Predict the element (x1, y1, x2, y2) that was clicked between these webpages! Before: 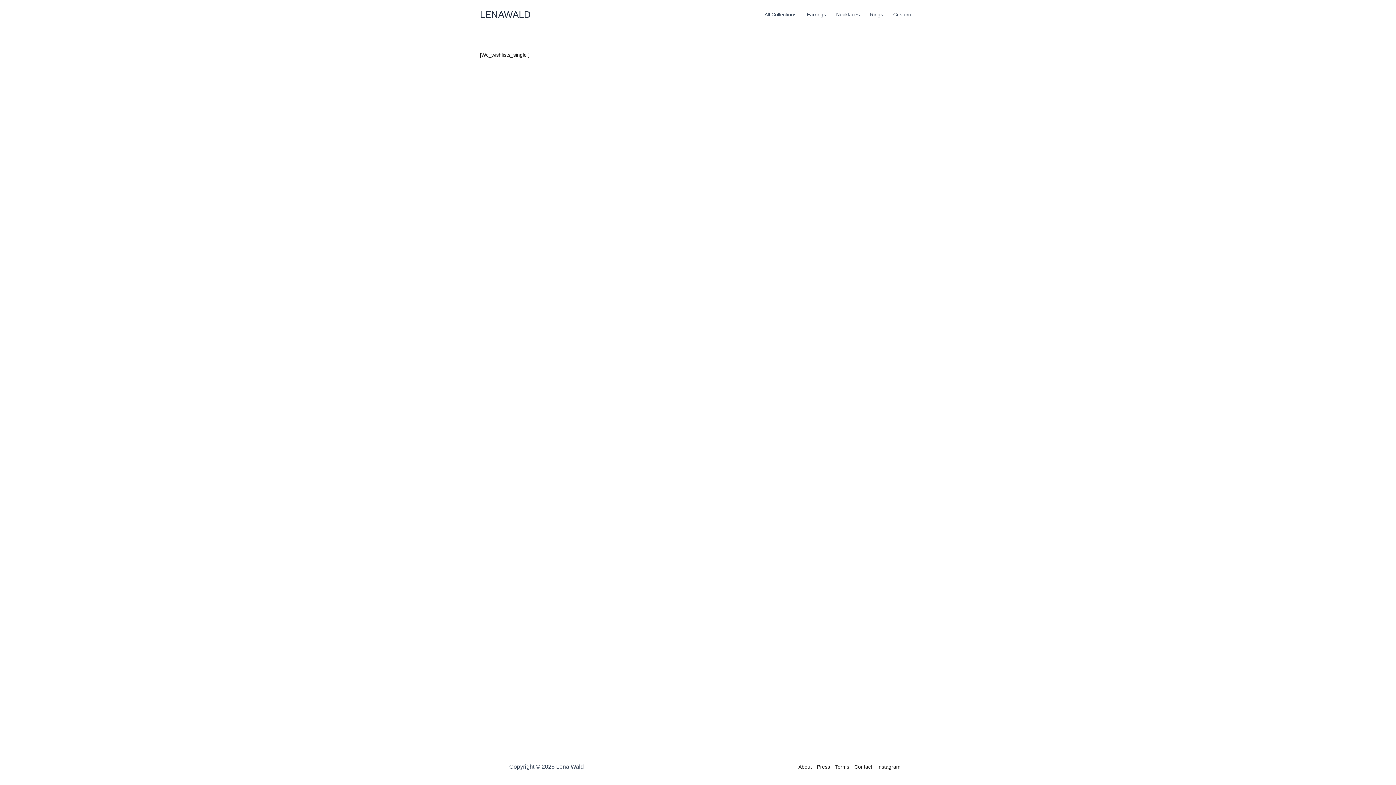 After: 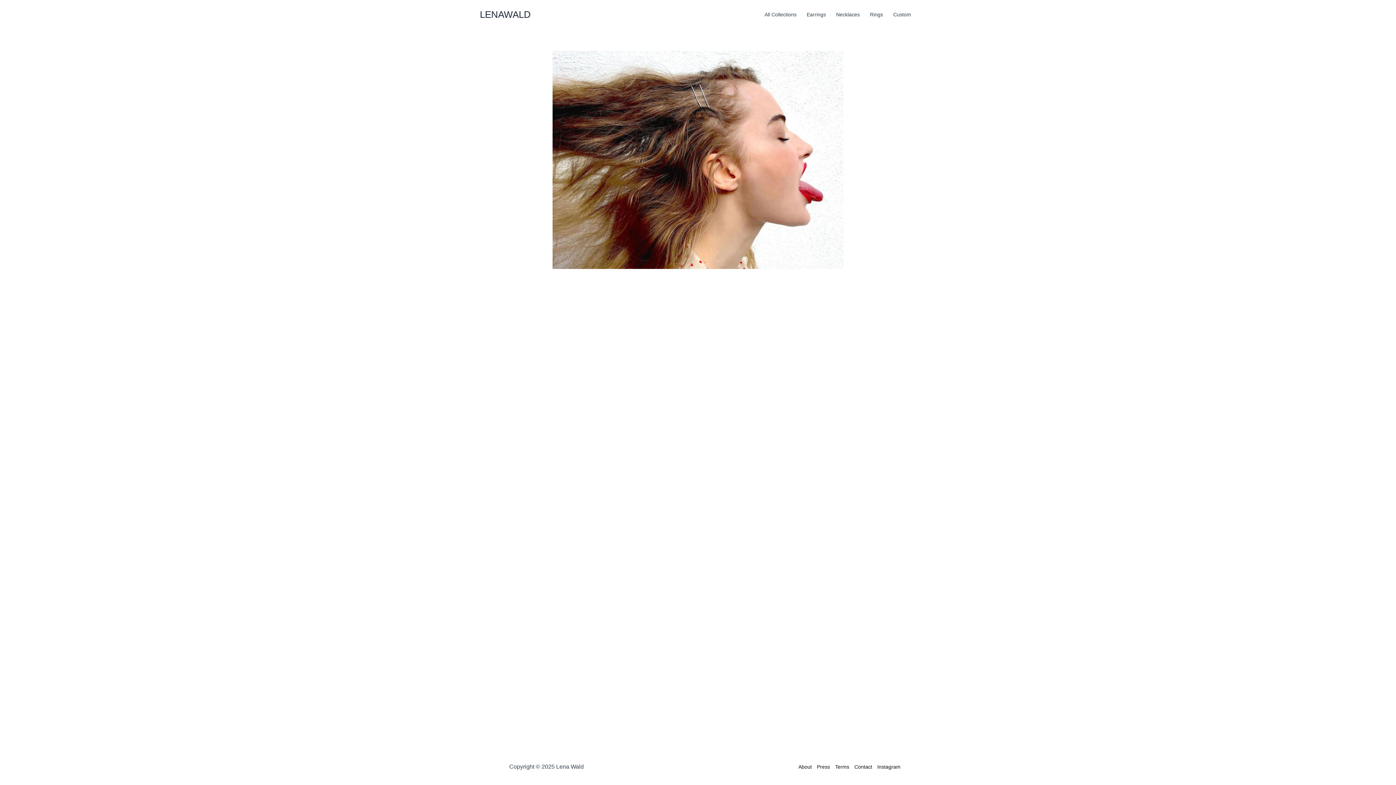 Action: label: LENAWALD bbox: (480, 8, 530, 19)